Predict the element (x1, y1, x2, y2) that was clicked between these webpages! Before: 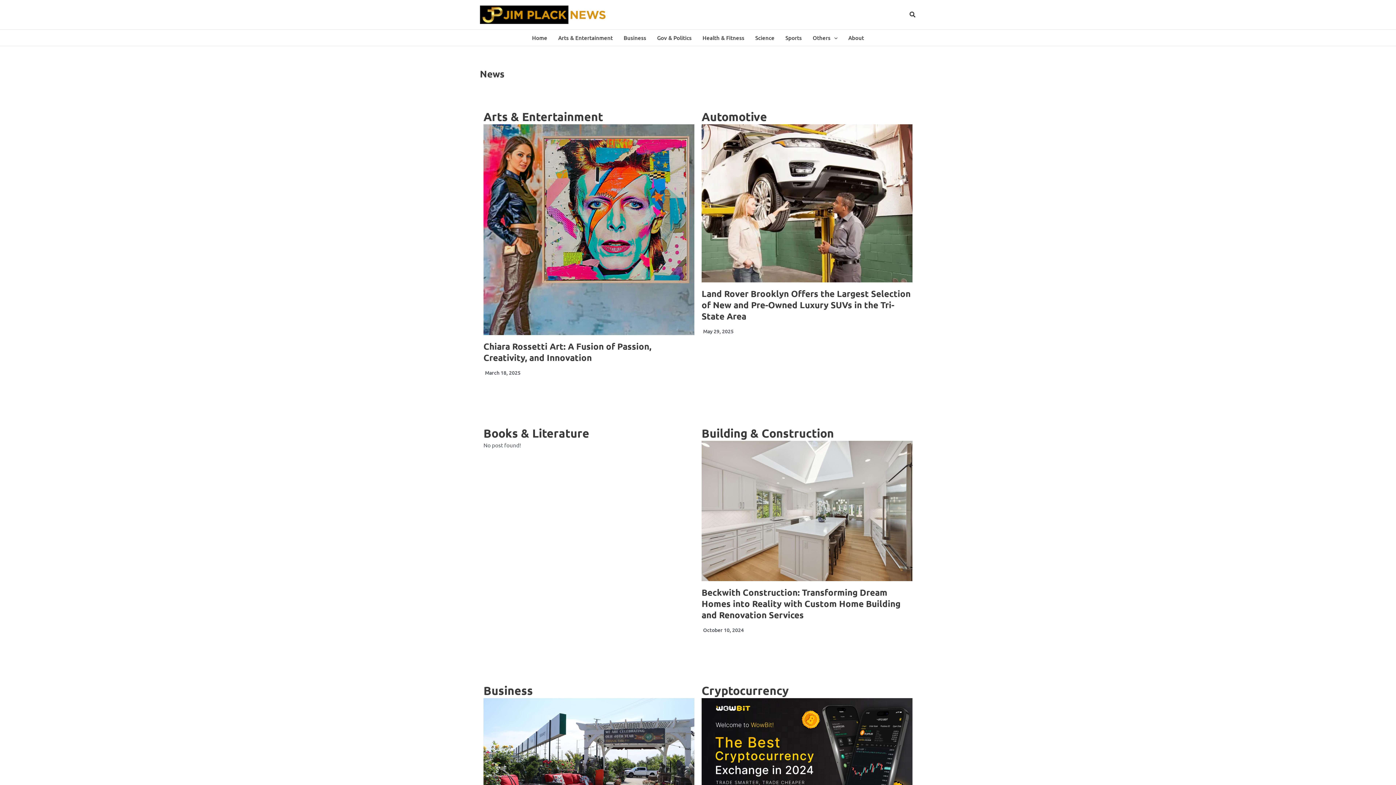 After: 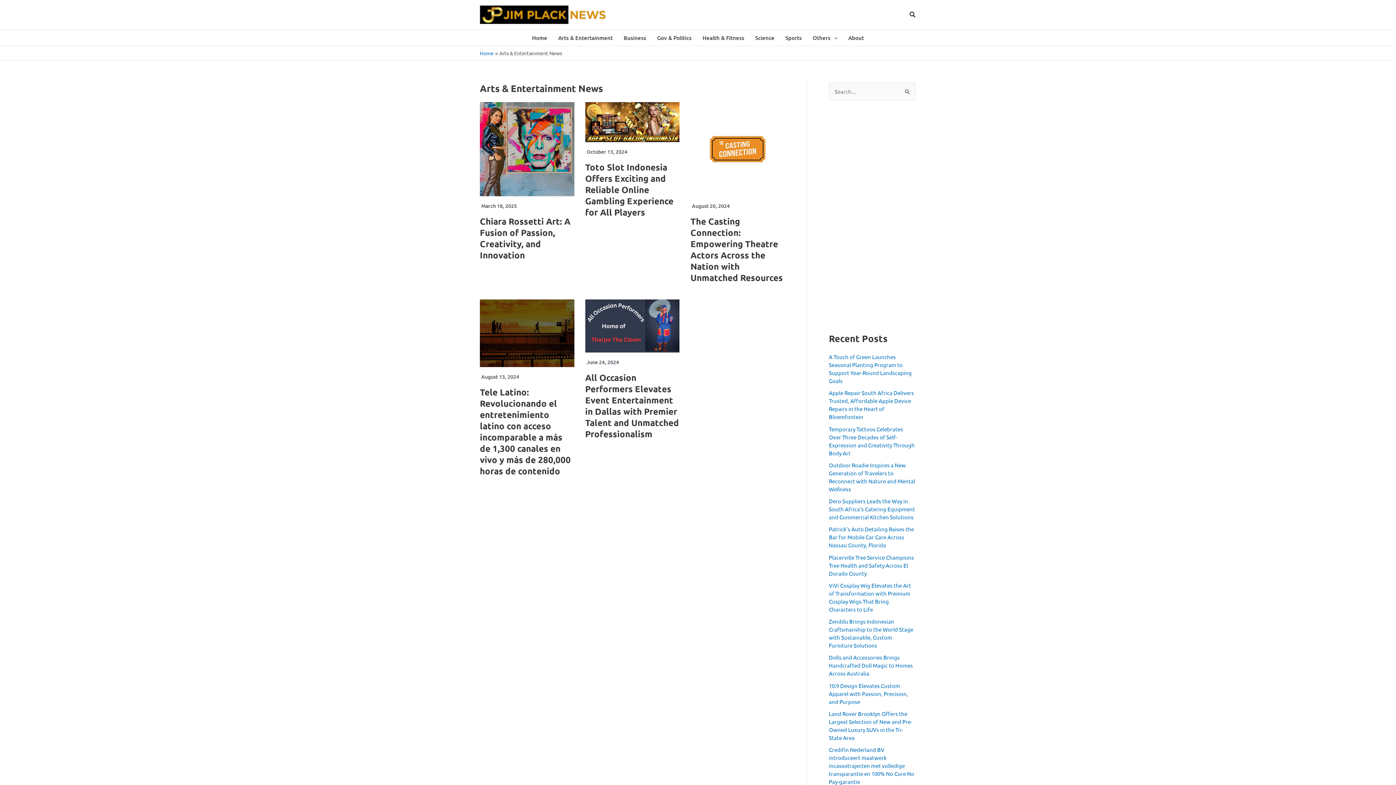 Action: label: Arts & Entertainment bbox: (552, 29, 618, 45)